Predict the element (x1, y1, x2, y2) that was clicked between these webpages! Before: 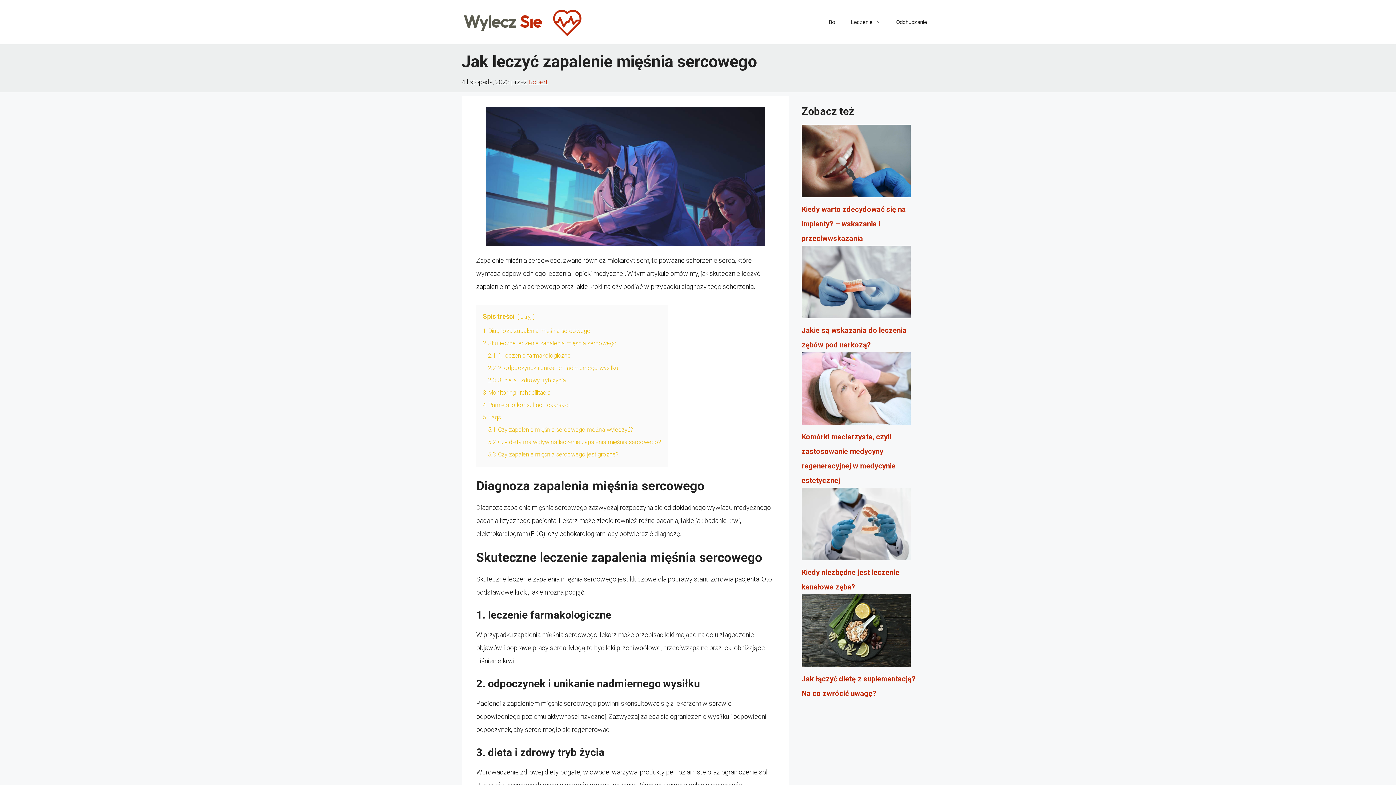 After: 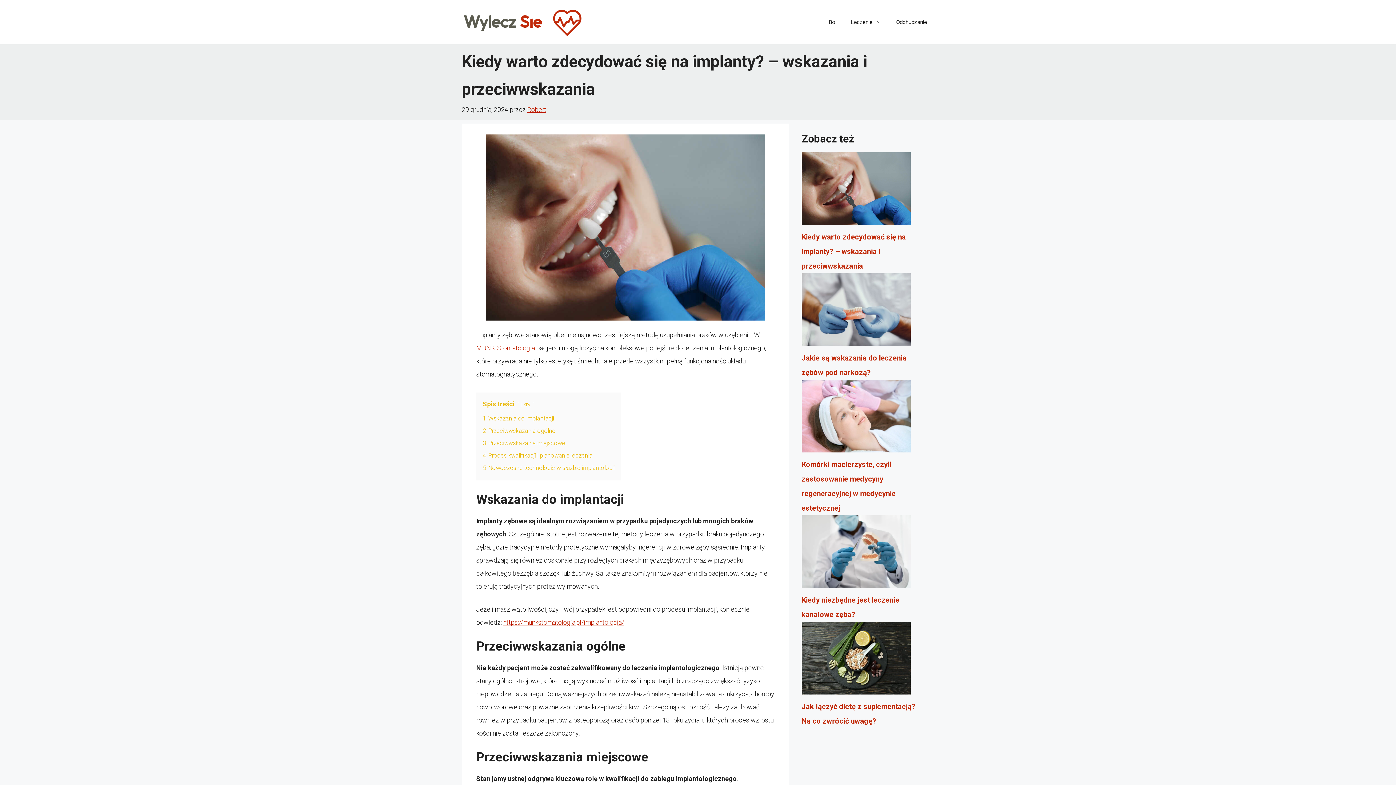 Action: label: Kiedy warto zdecydować się na implanty? – wskazania i przeciwwskazania bbox: (801, 124, 910, 202)